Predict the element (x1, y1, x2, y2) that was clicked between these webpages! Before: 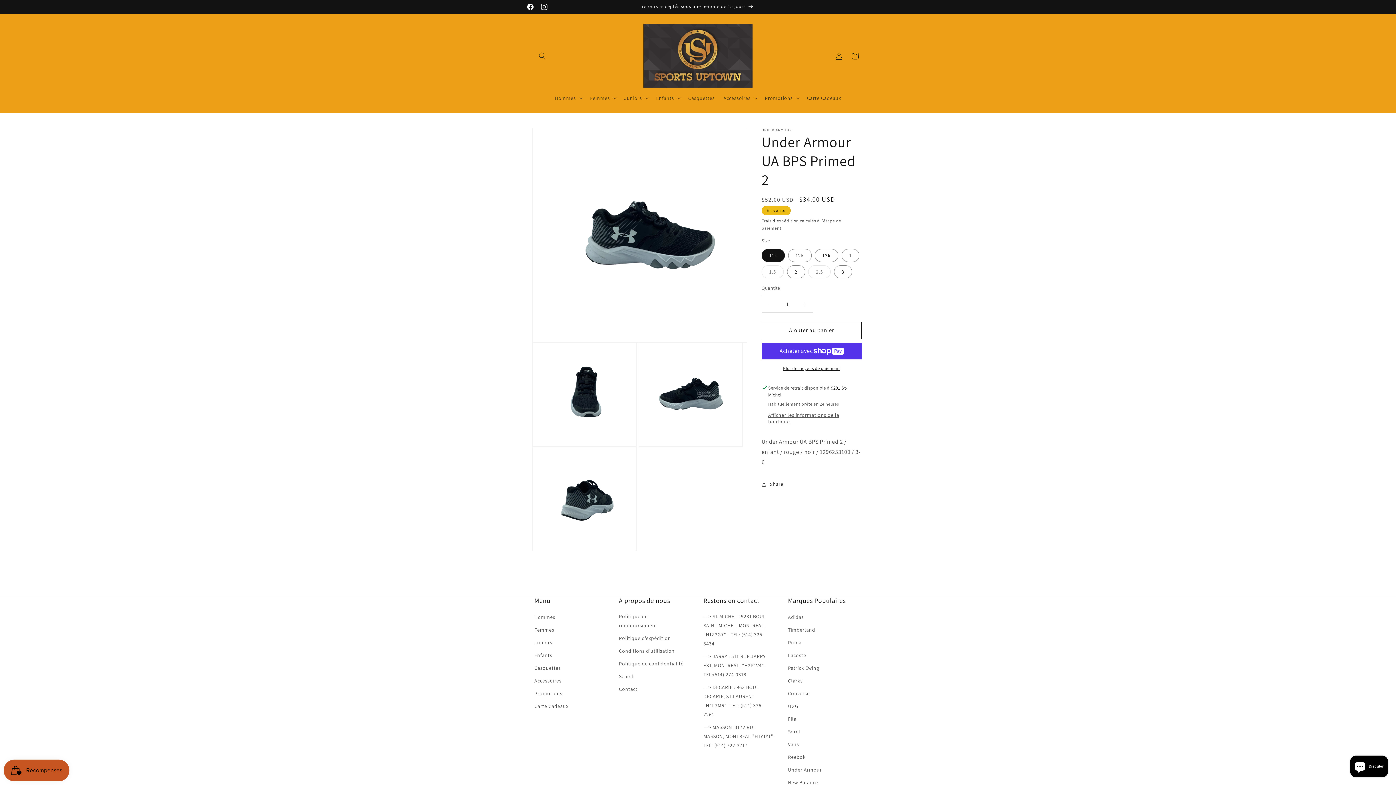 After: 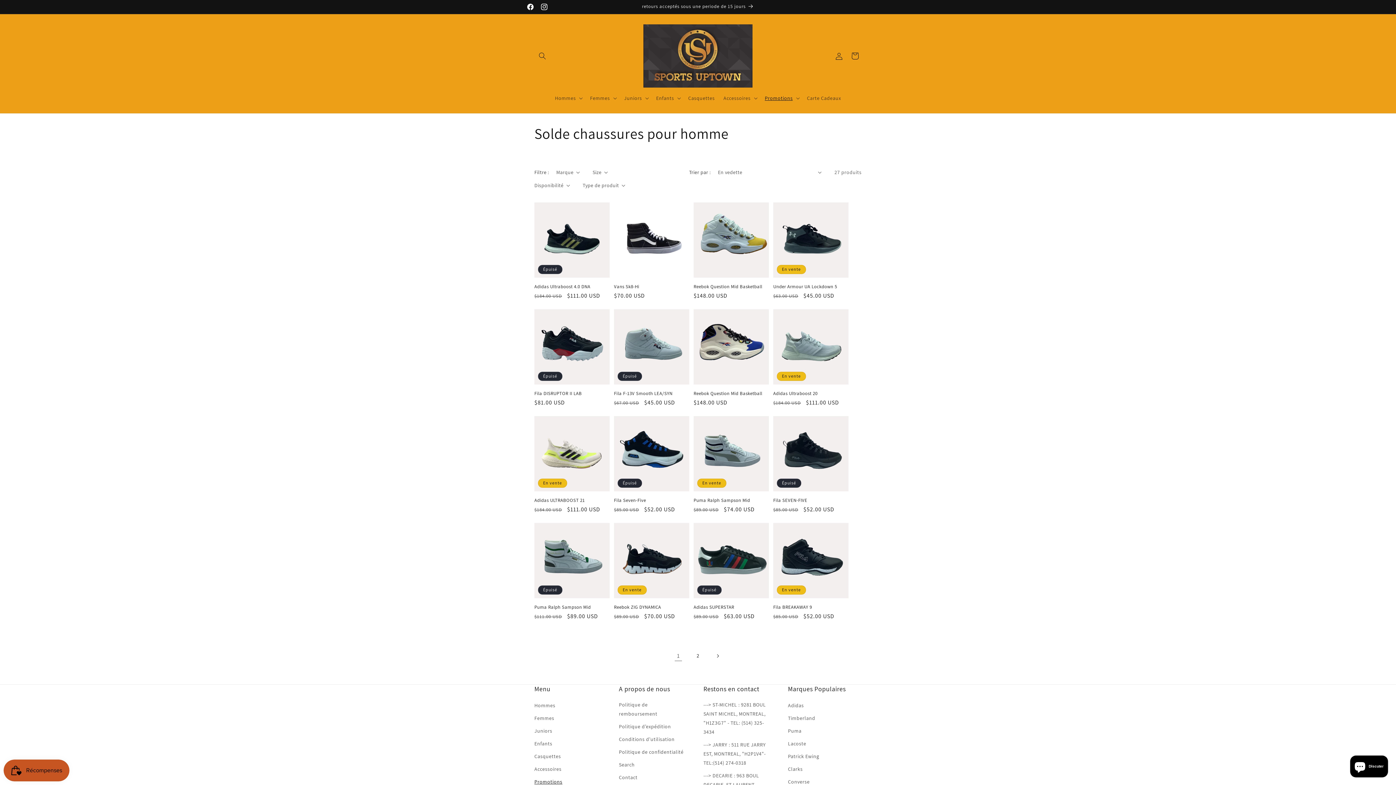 Action: label: Promotions bbox: (534, 687, 562, 700)